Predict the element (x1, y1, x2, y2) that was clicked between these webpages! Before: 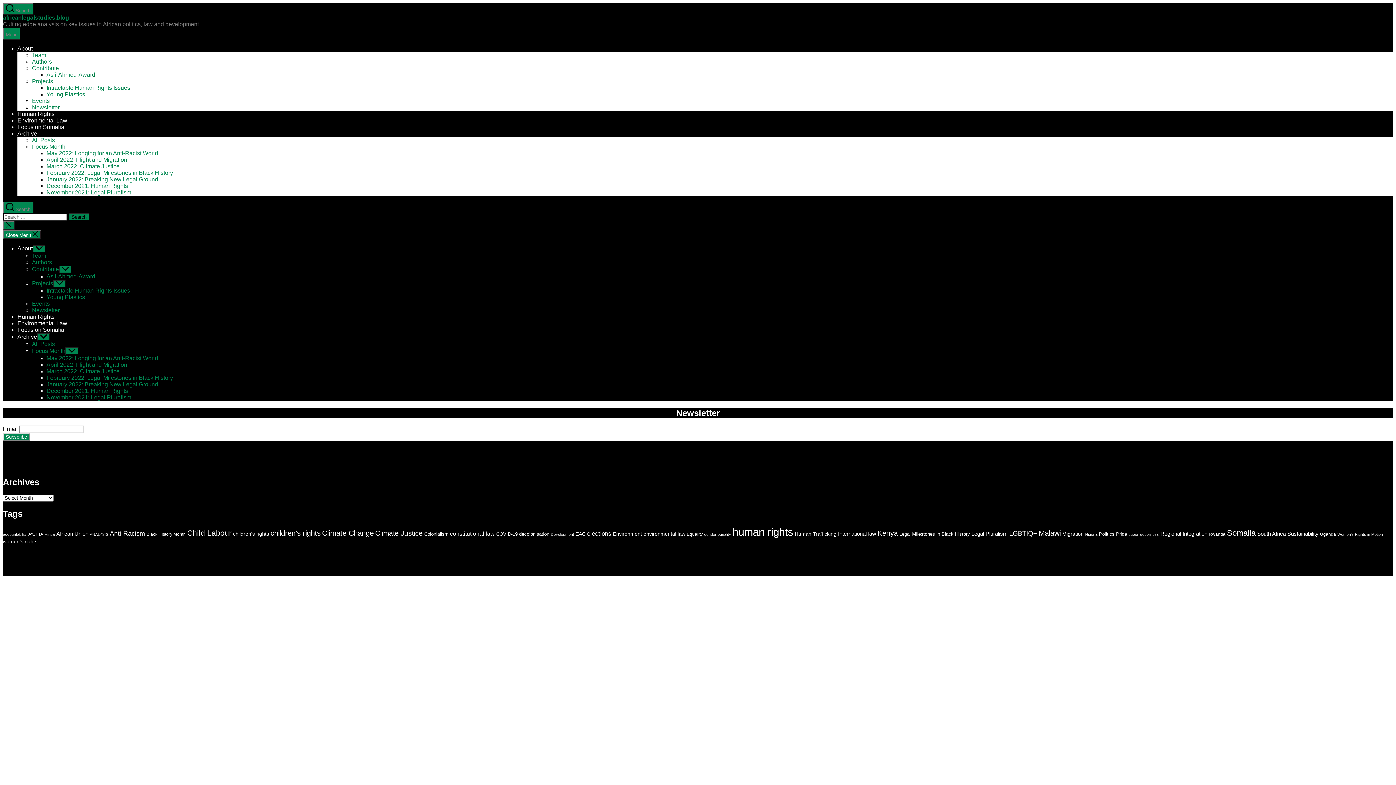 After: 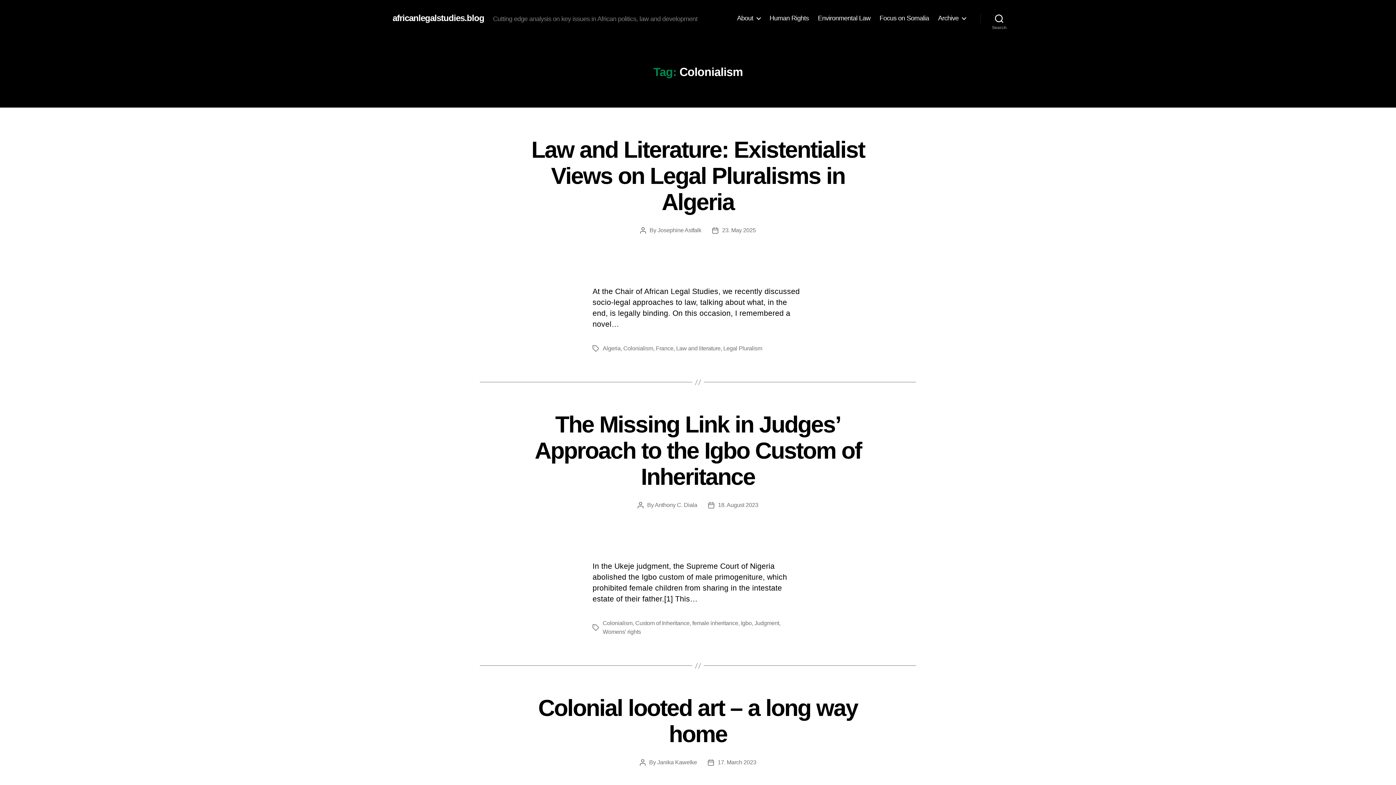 Action: label: Colonialism (7 items) bbox: (424, 531, 448, 537)